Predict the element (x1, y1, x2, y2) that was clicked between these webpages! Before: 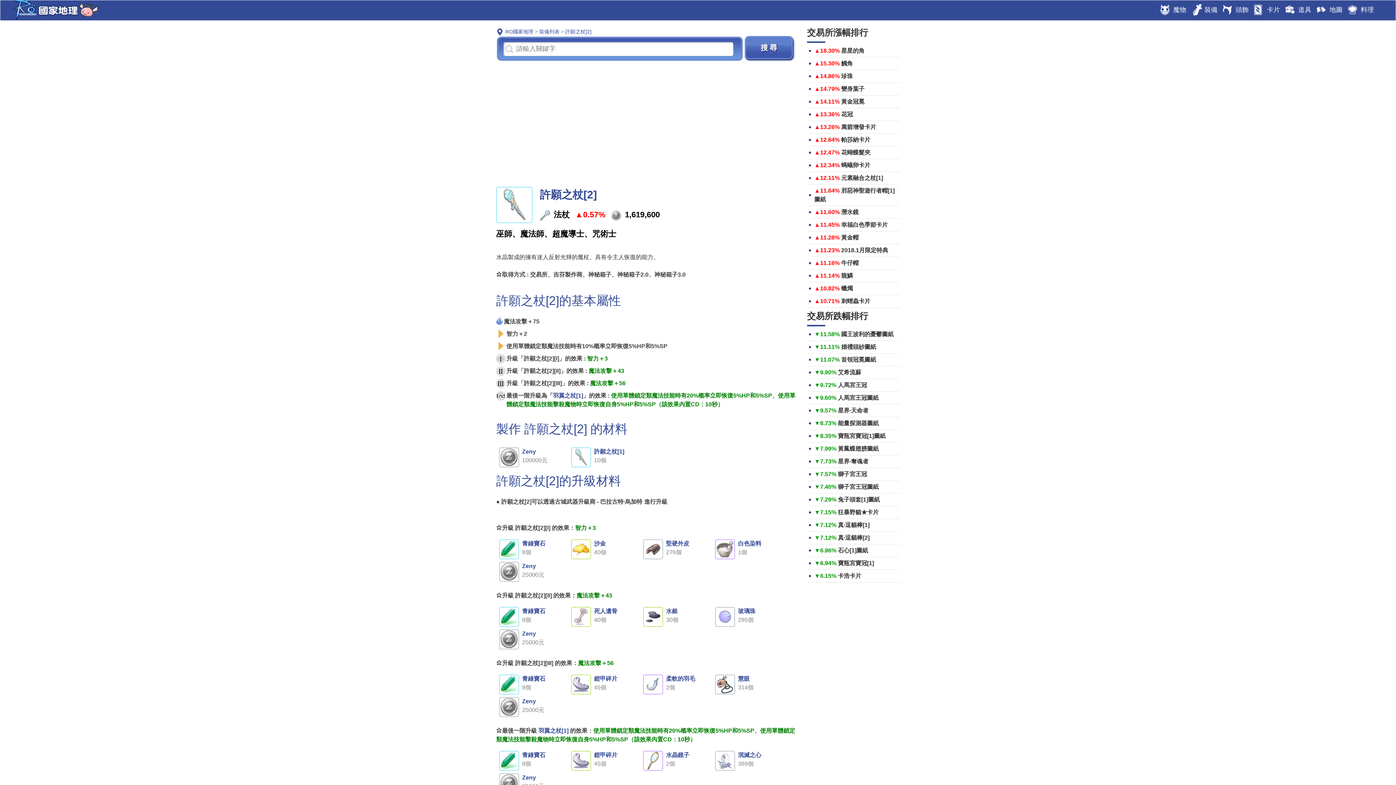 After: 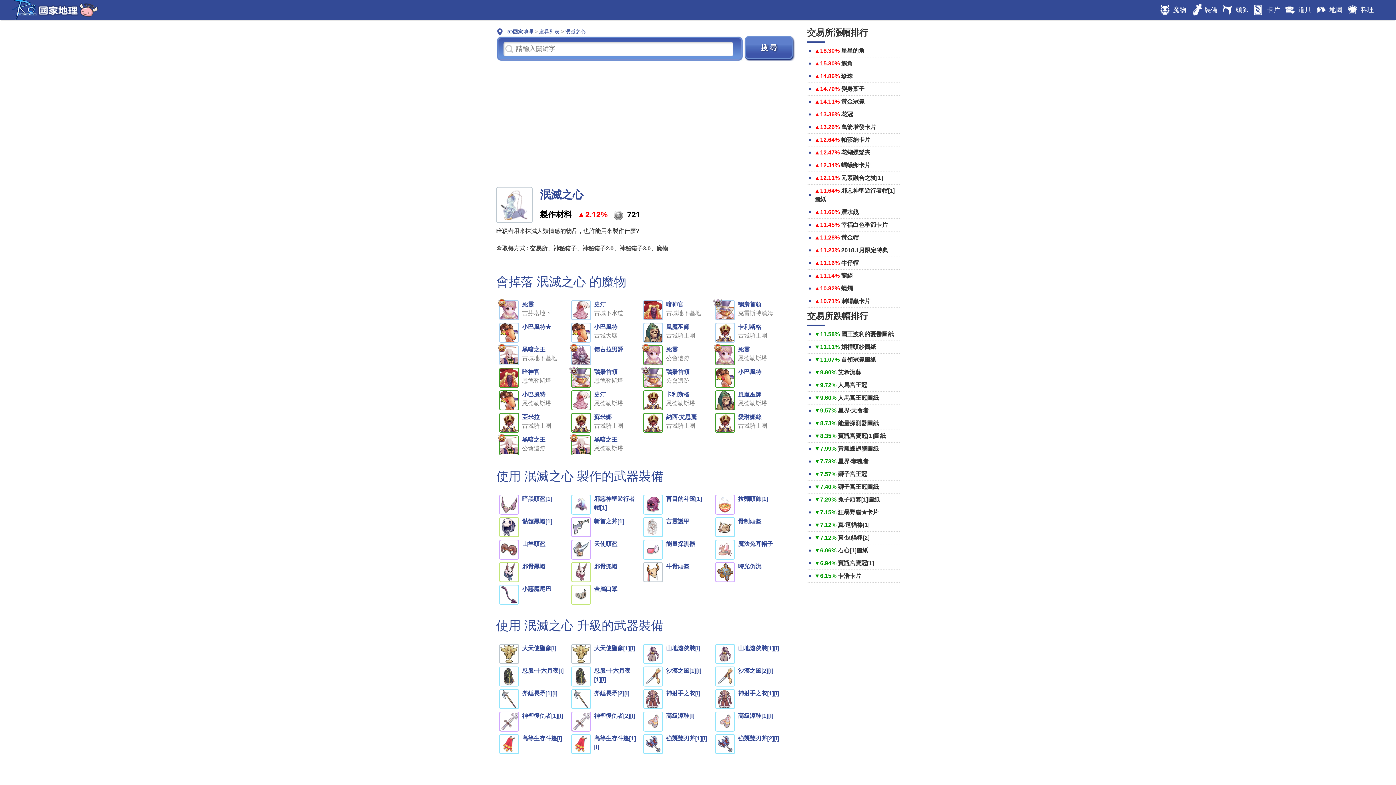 Action: bbox: (715, 756, 735, 764)